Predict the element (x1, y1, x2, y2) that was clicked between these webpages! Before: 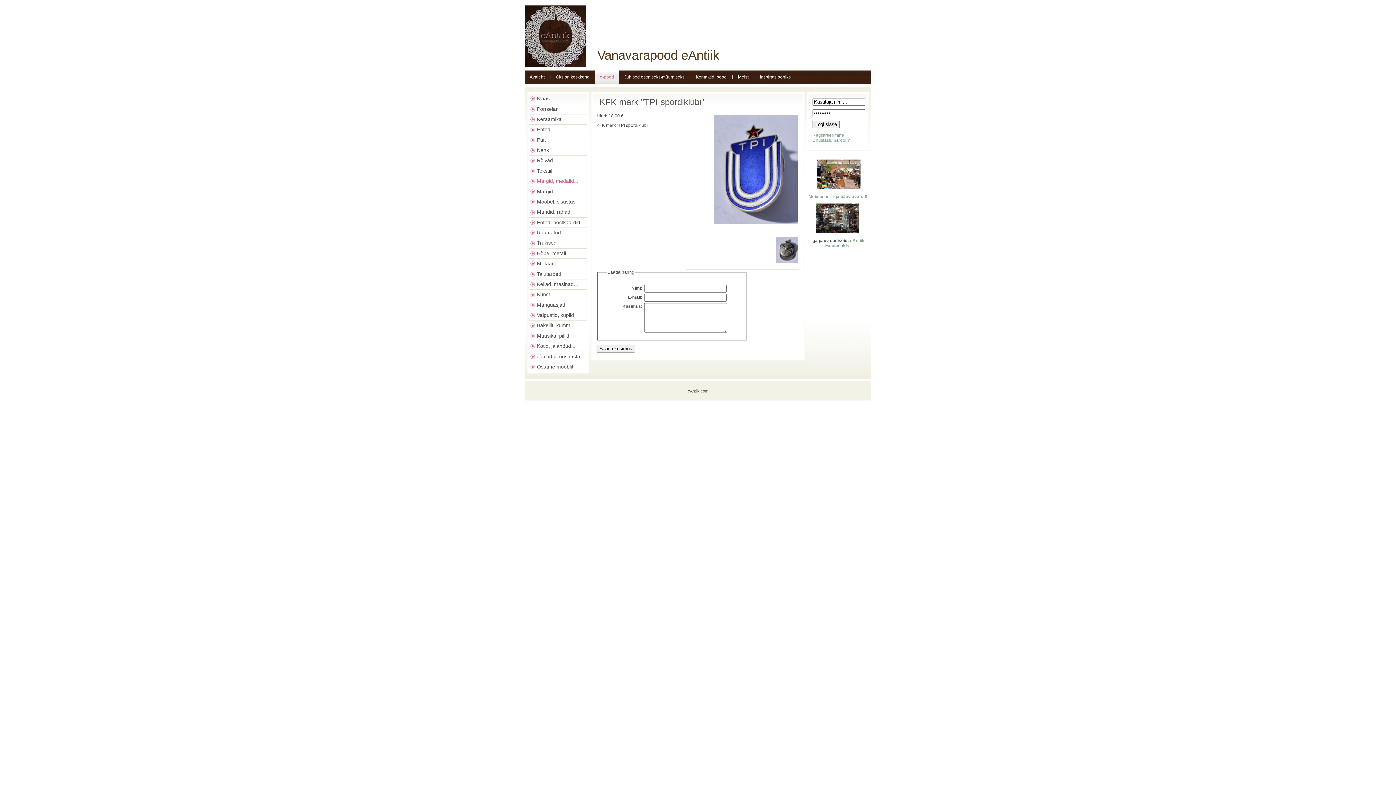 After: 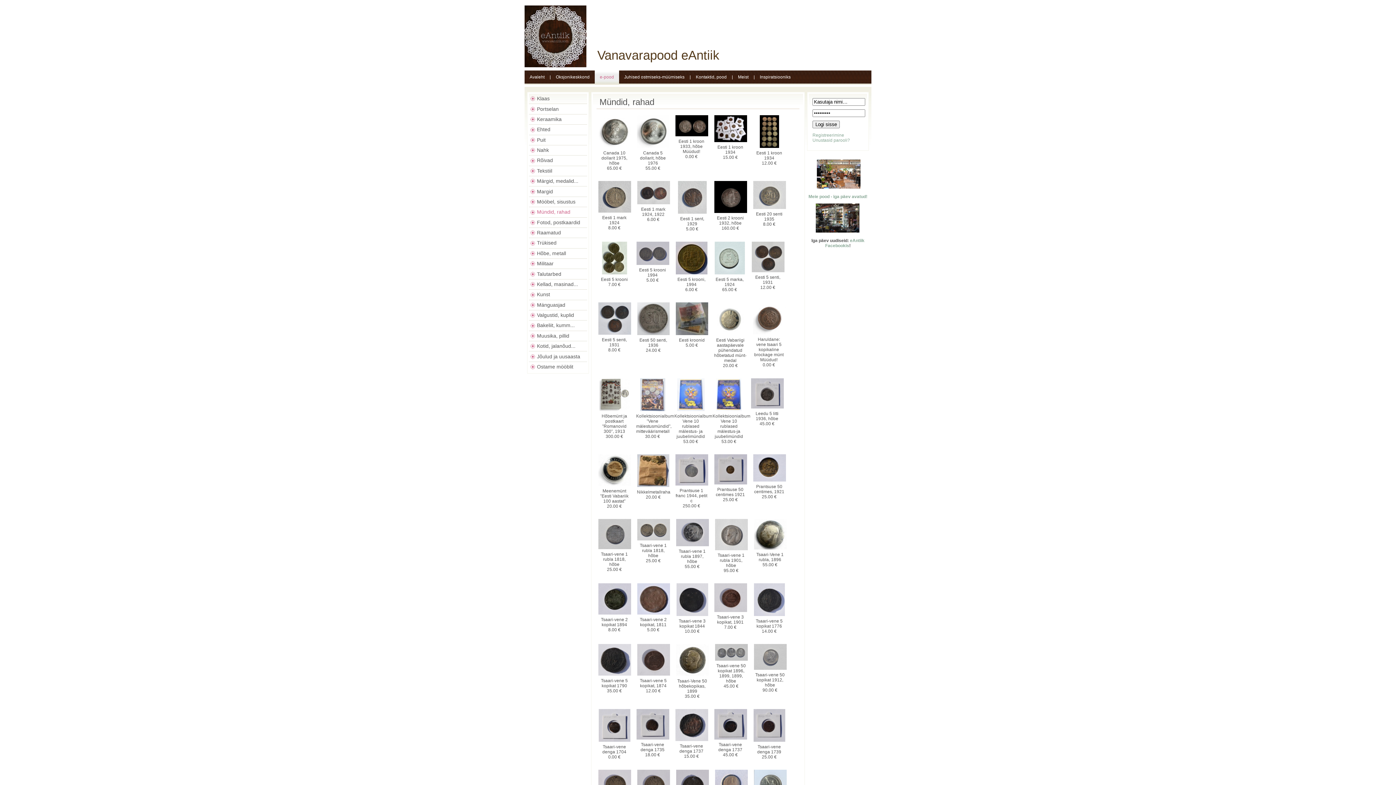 Action: label: Mündid, rahad bbox: (537, 209, 570, 215)